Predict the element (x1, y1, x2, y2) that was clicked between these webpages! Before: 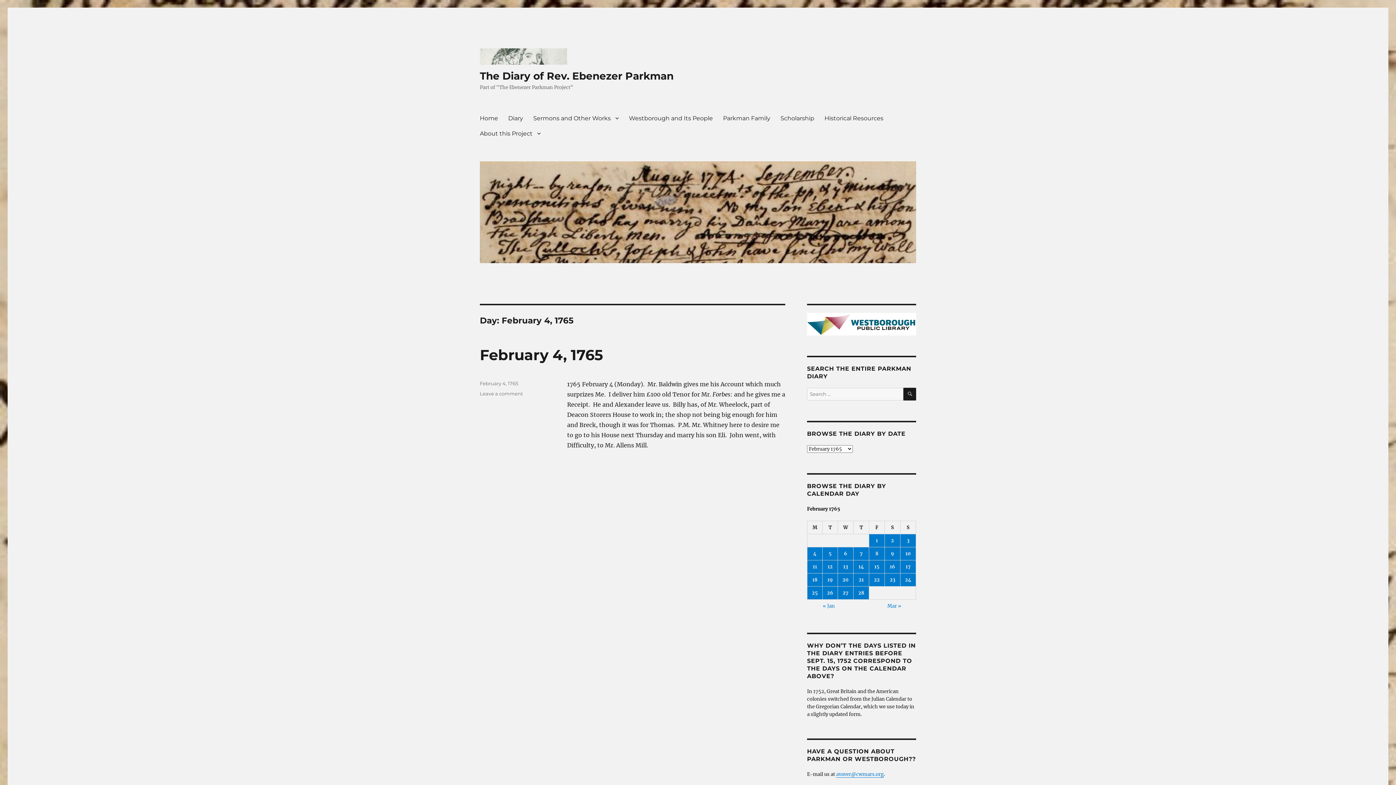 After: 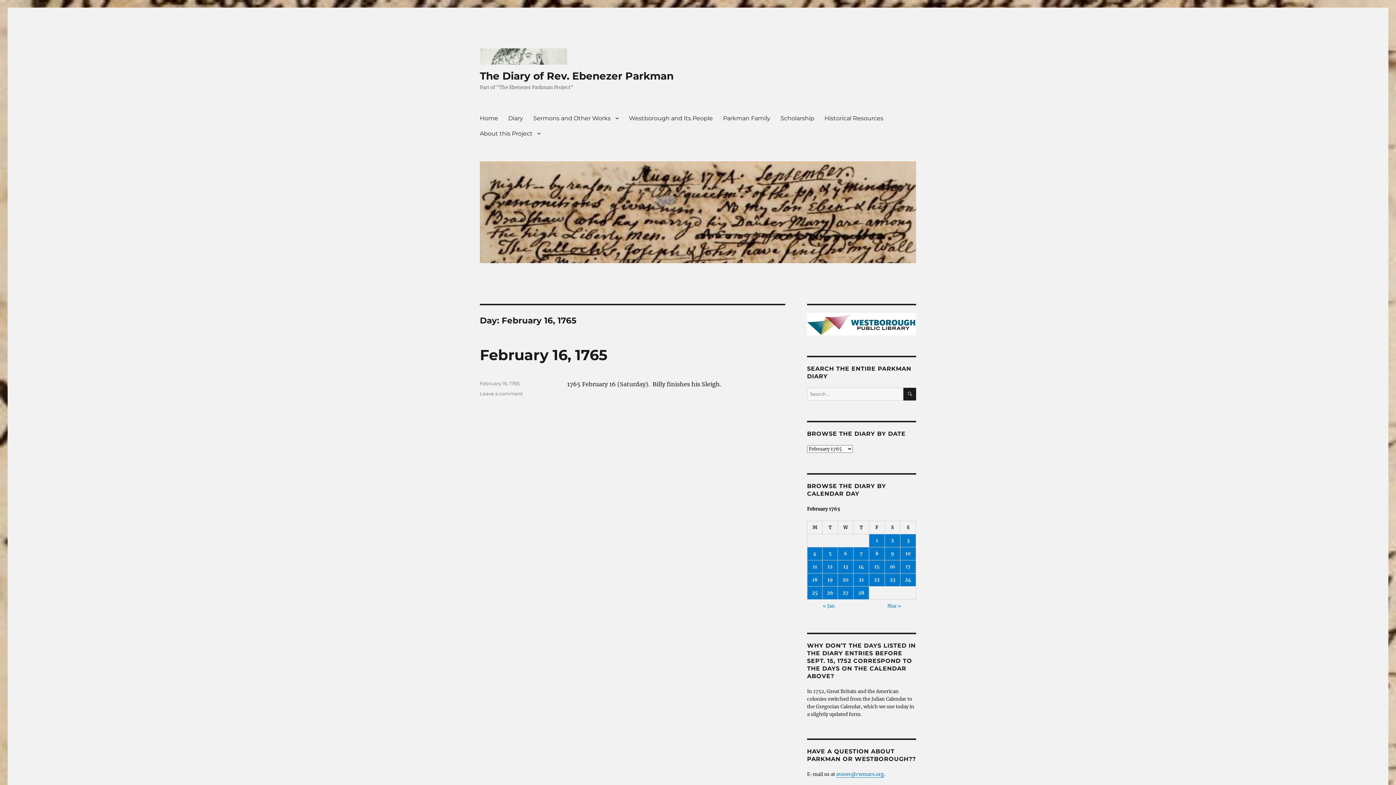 Action: bbox: (885, 560, 900, 573) label: Posts published on February 16, 1765